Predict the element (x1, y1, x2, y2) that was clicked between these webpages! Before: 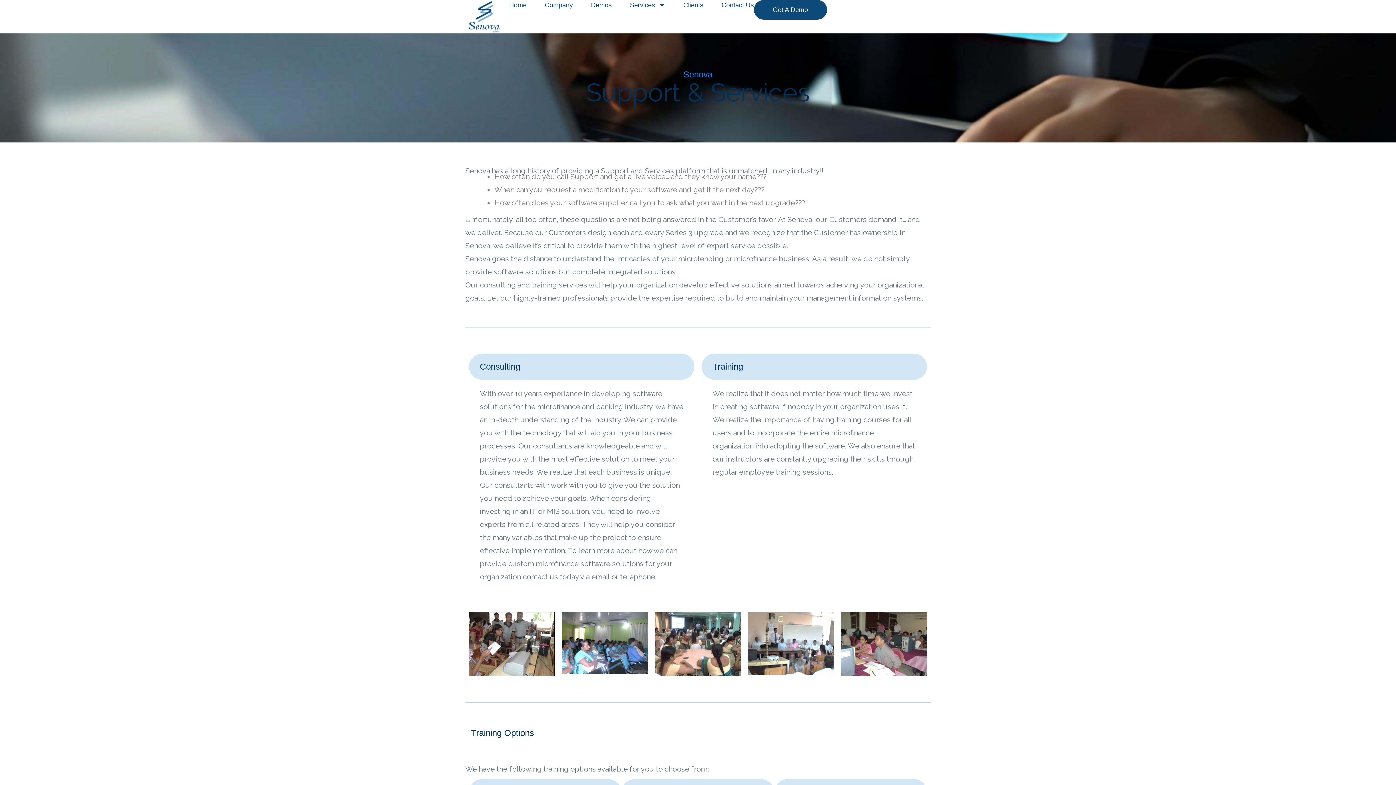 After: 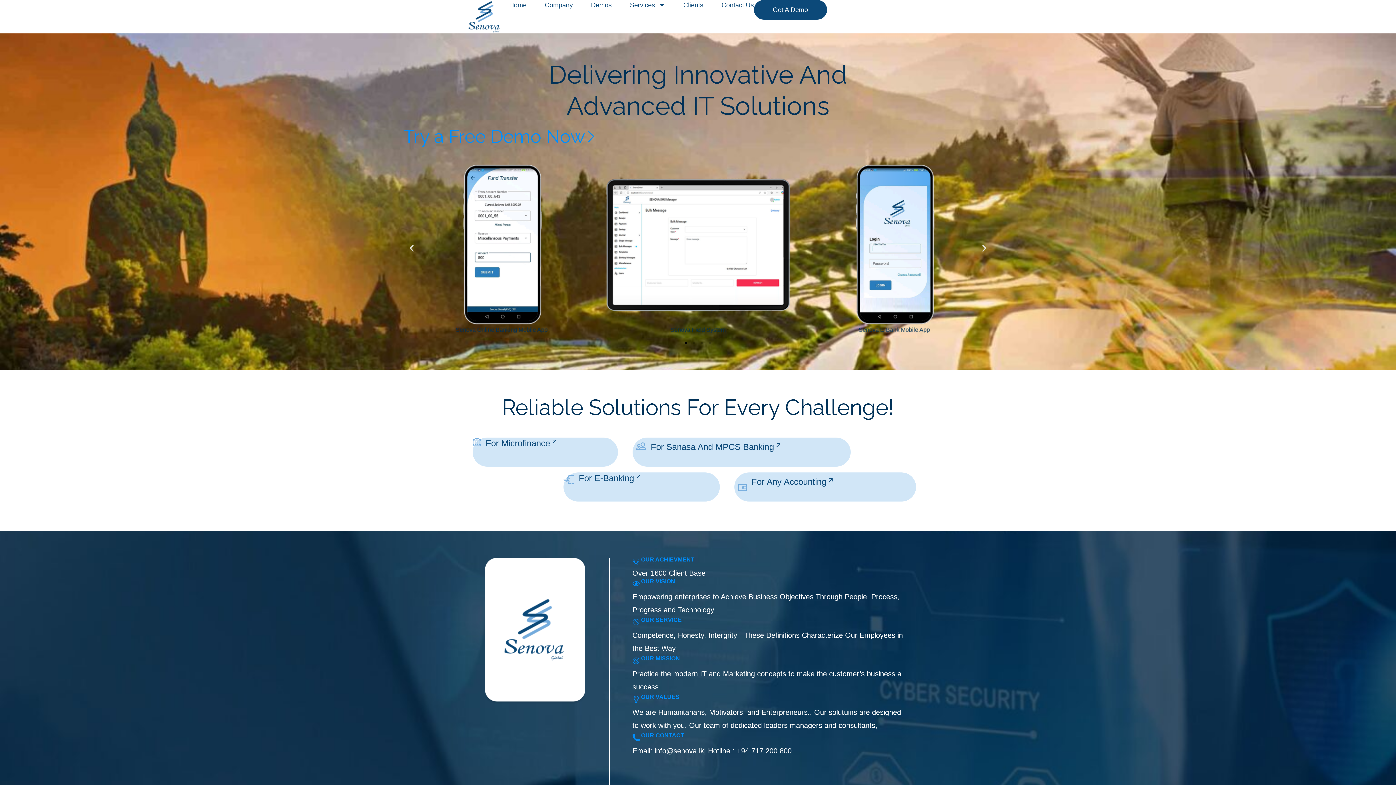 Action: bbox: (465, 0, 506, 33)